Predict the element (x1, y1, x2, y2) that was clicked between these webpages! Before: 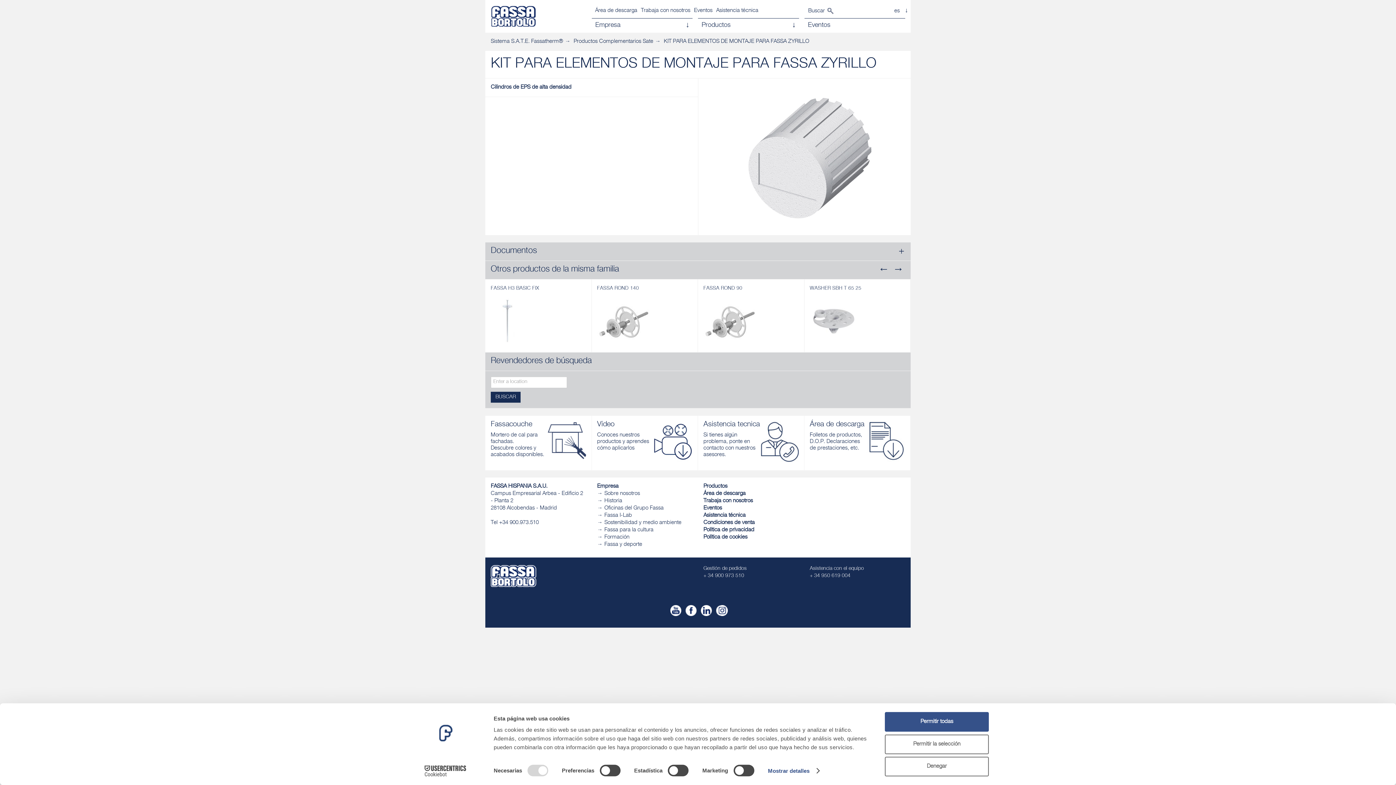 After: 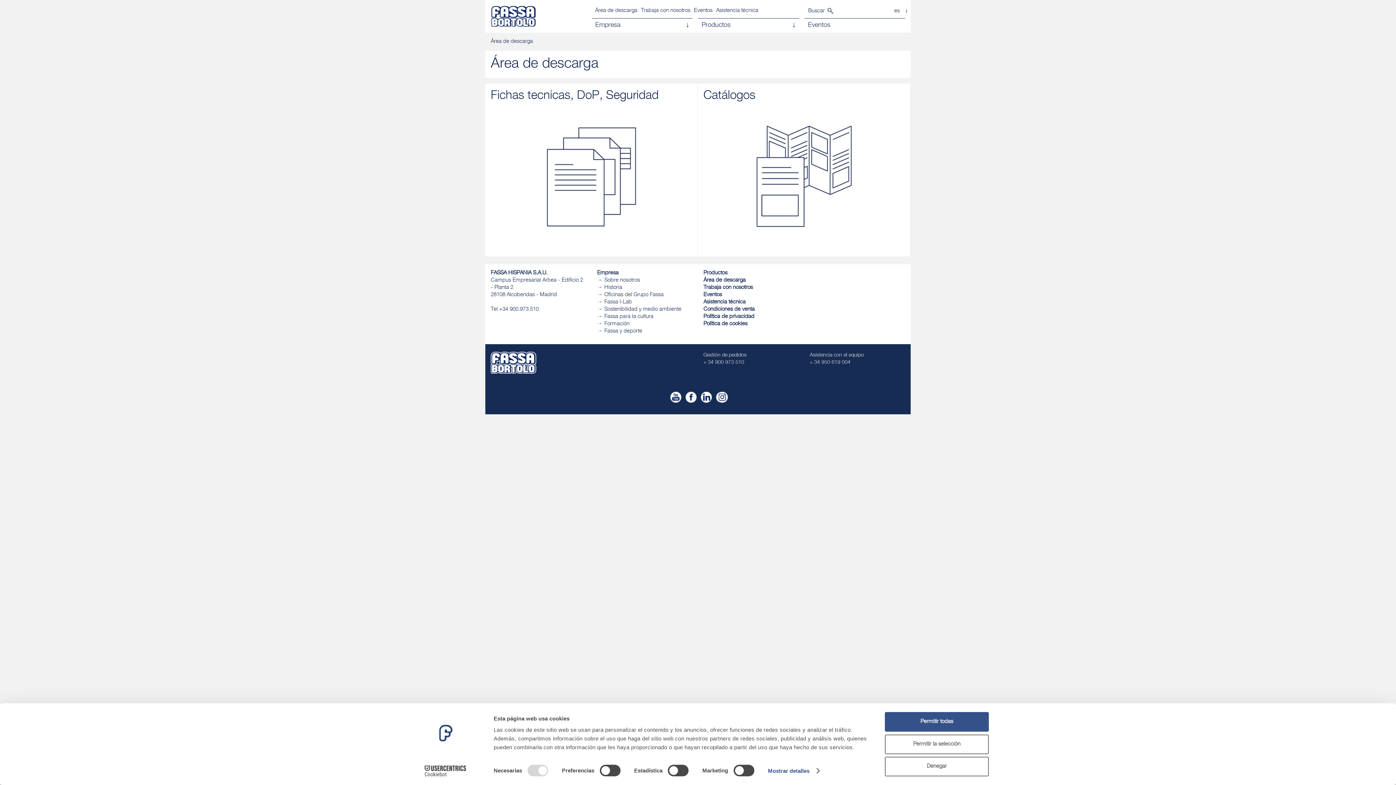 Action: bbox: (595, 8, 637, 13) label: Área de descarga